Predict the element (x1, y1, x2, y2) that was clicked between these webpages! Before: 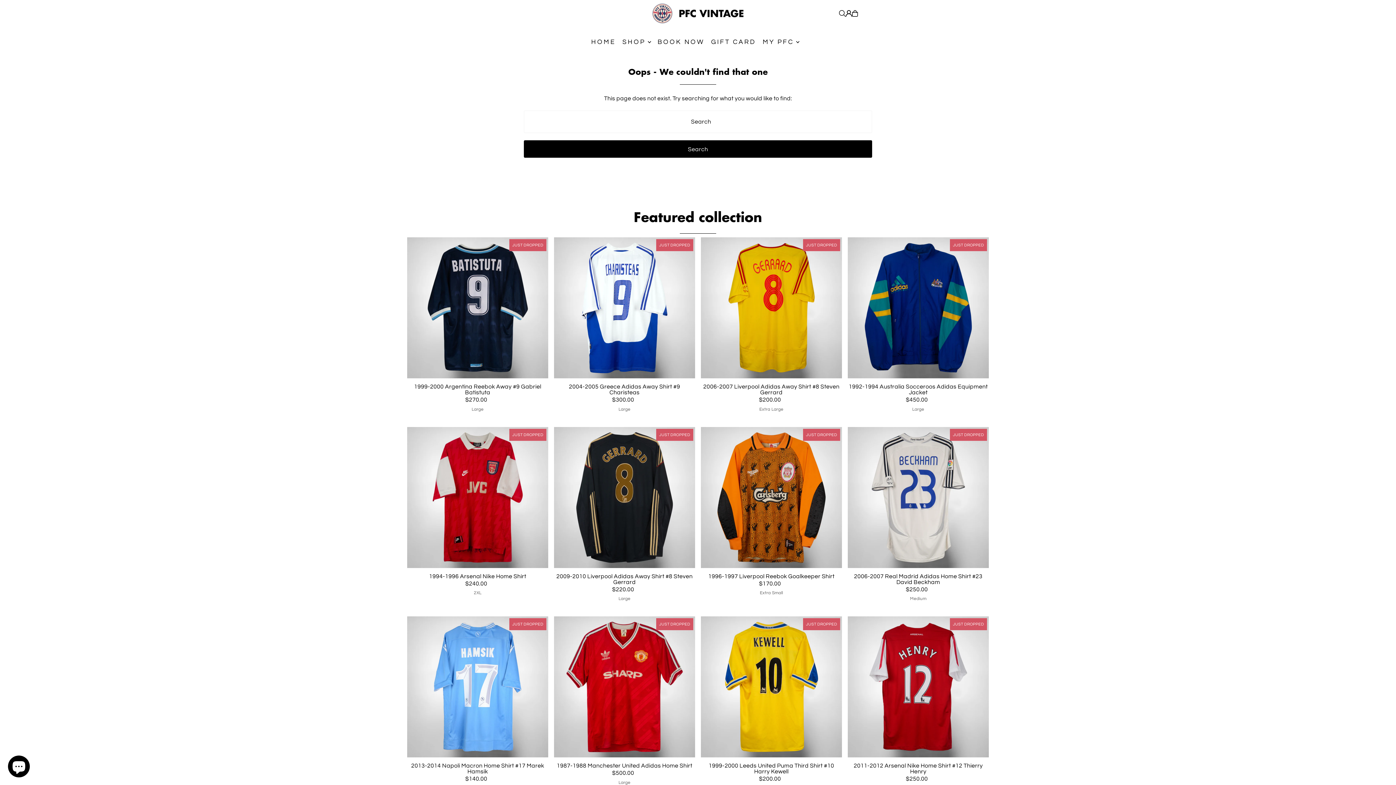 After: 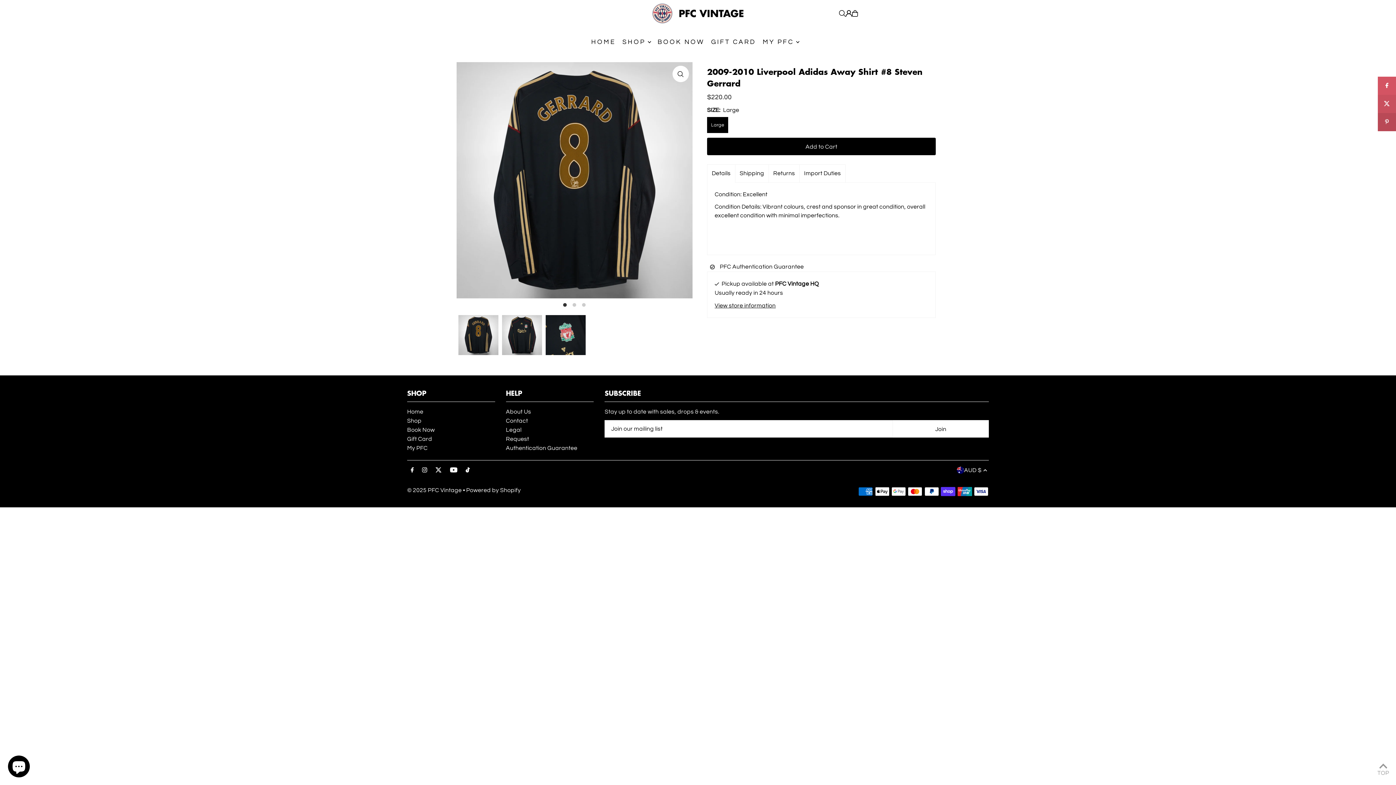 Action: label: 2009-2010 Liverpool Adidas Away Shirt #8 Steven Gerrard bbox: (554, 573, 695, 585)